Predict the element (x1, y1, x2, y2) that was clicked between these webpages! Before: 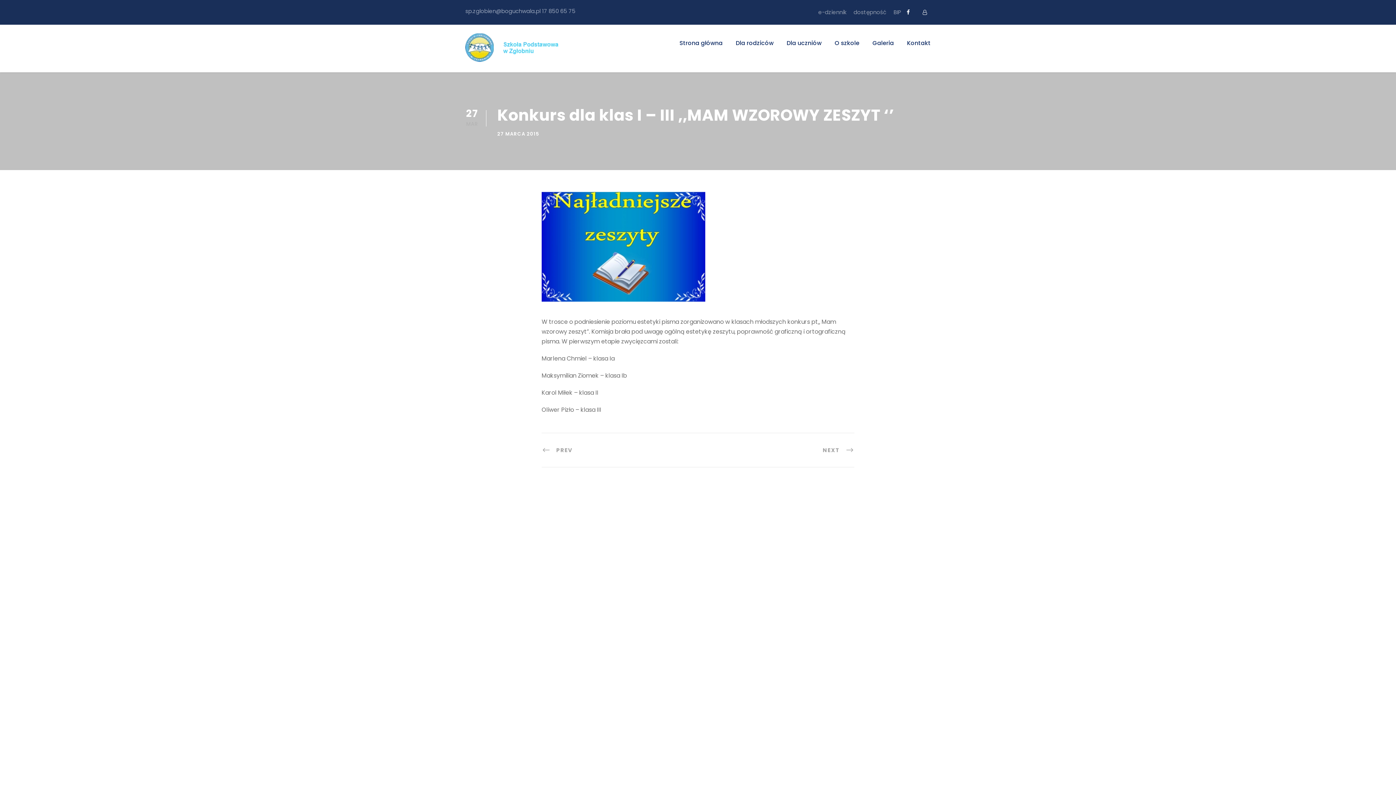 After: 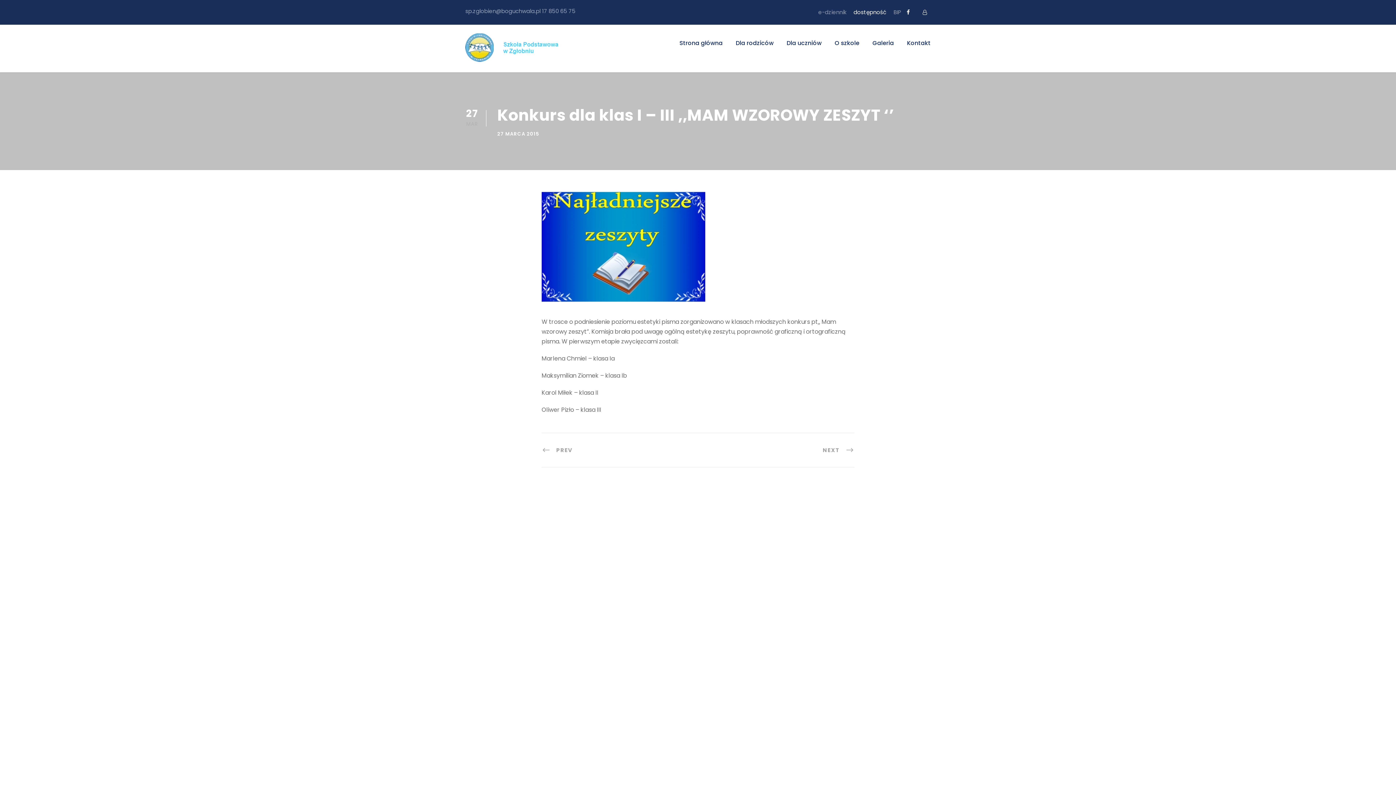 Action: bbox: (853, 8, 886, 22) label: dostępność